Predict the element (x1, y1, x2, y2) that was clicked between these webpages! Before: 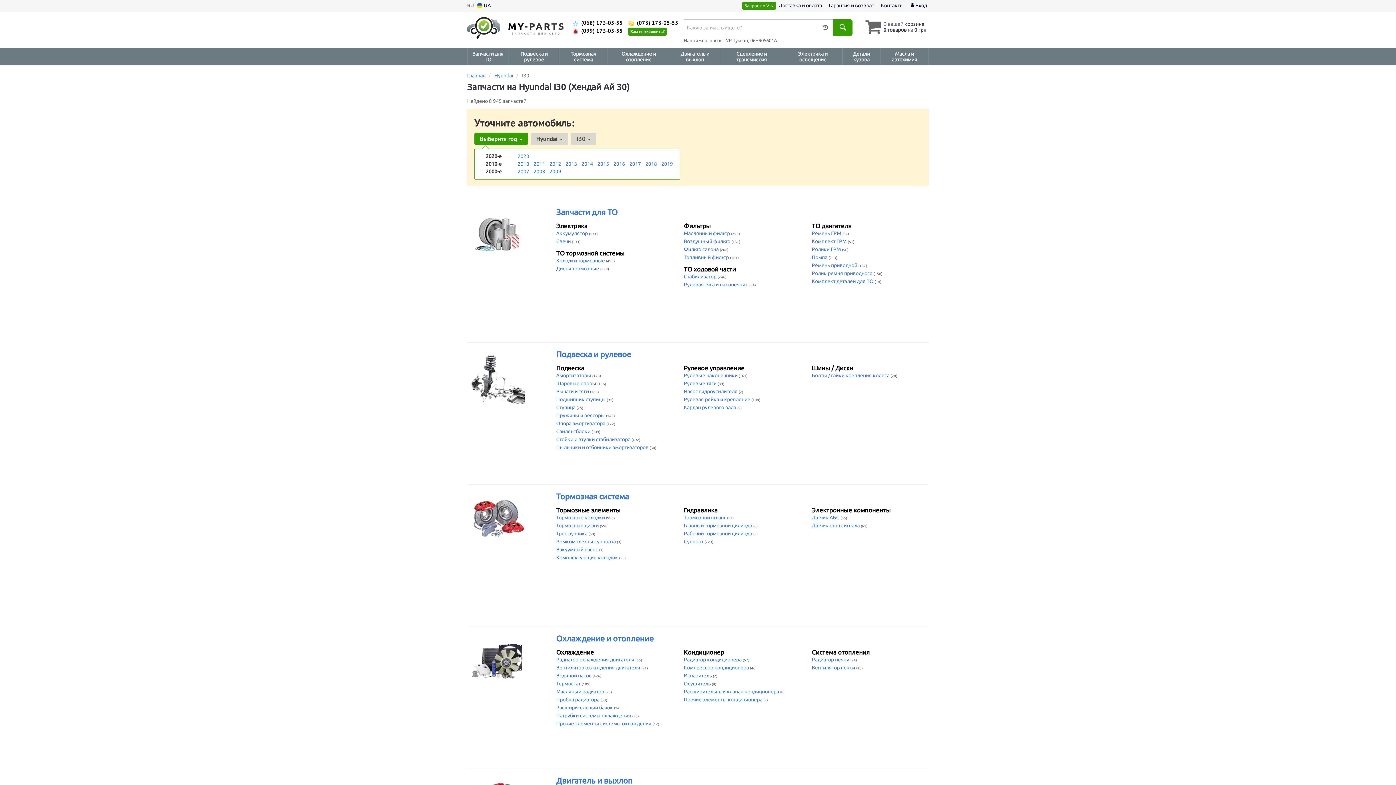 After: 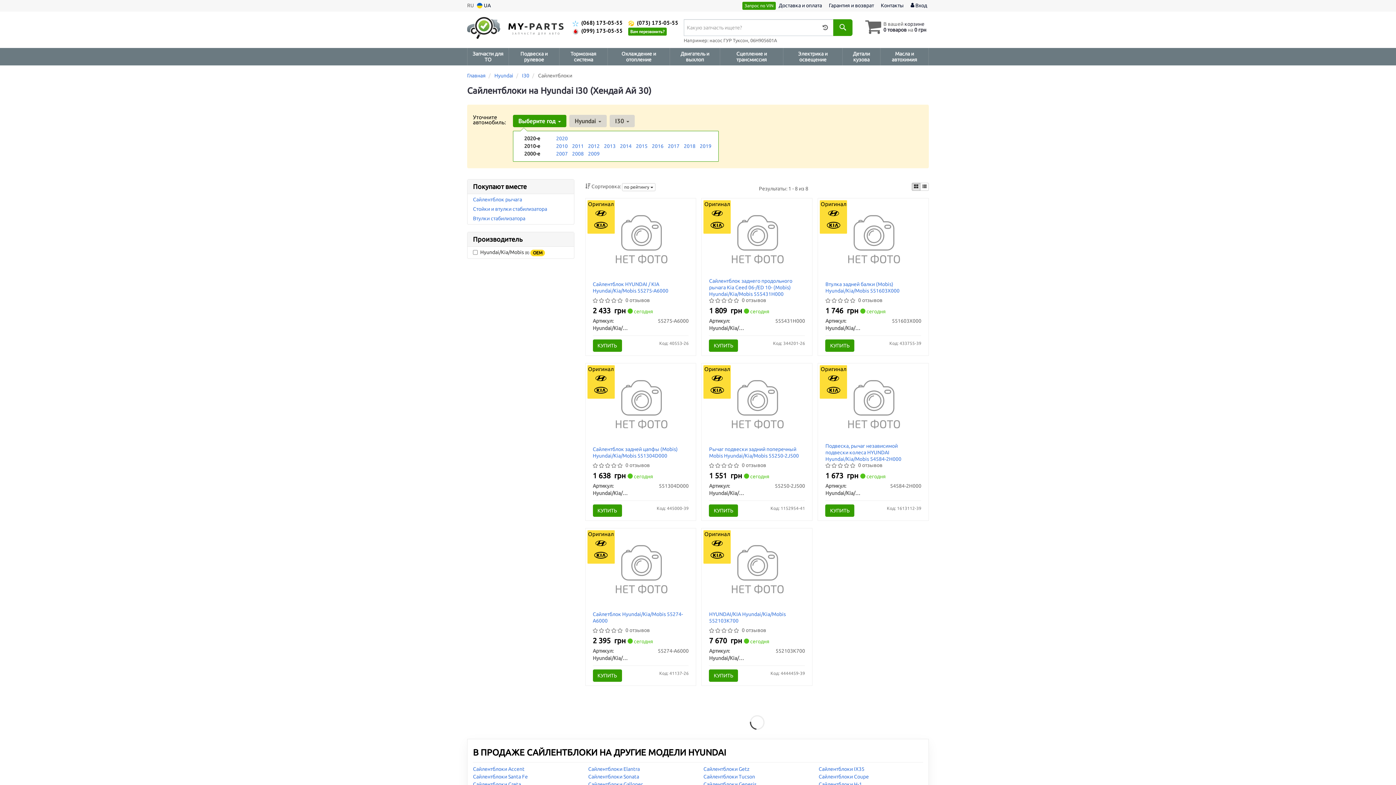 Action: label: Сайлентблоки  bbox: (556, 428, 591, 434)